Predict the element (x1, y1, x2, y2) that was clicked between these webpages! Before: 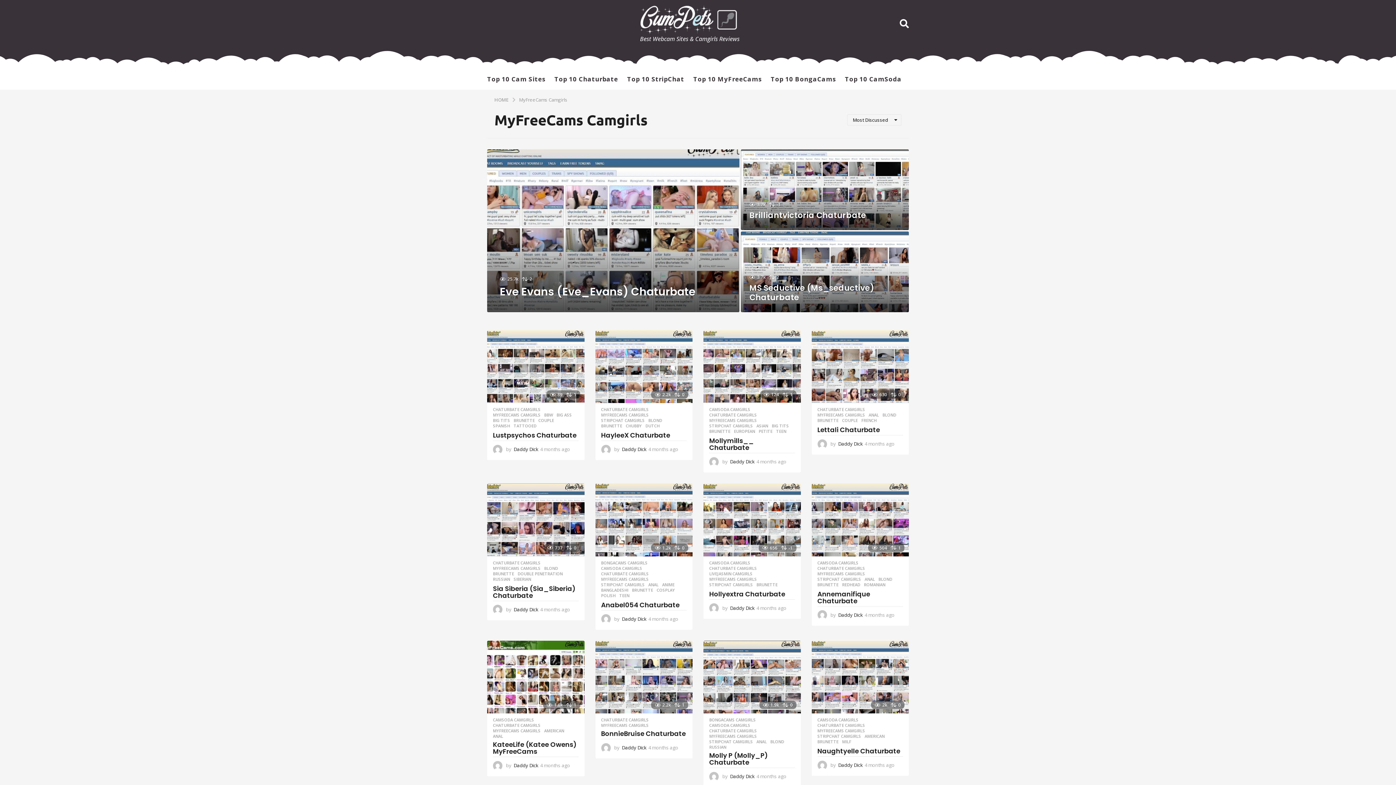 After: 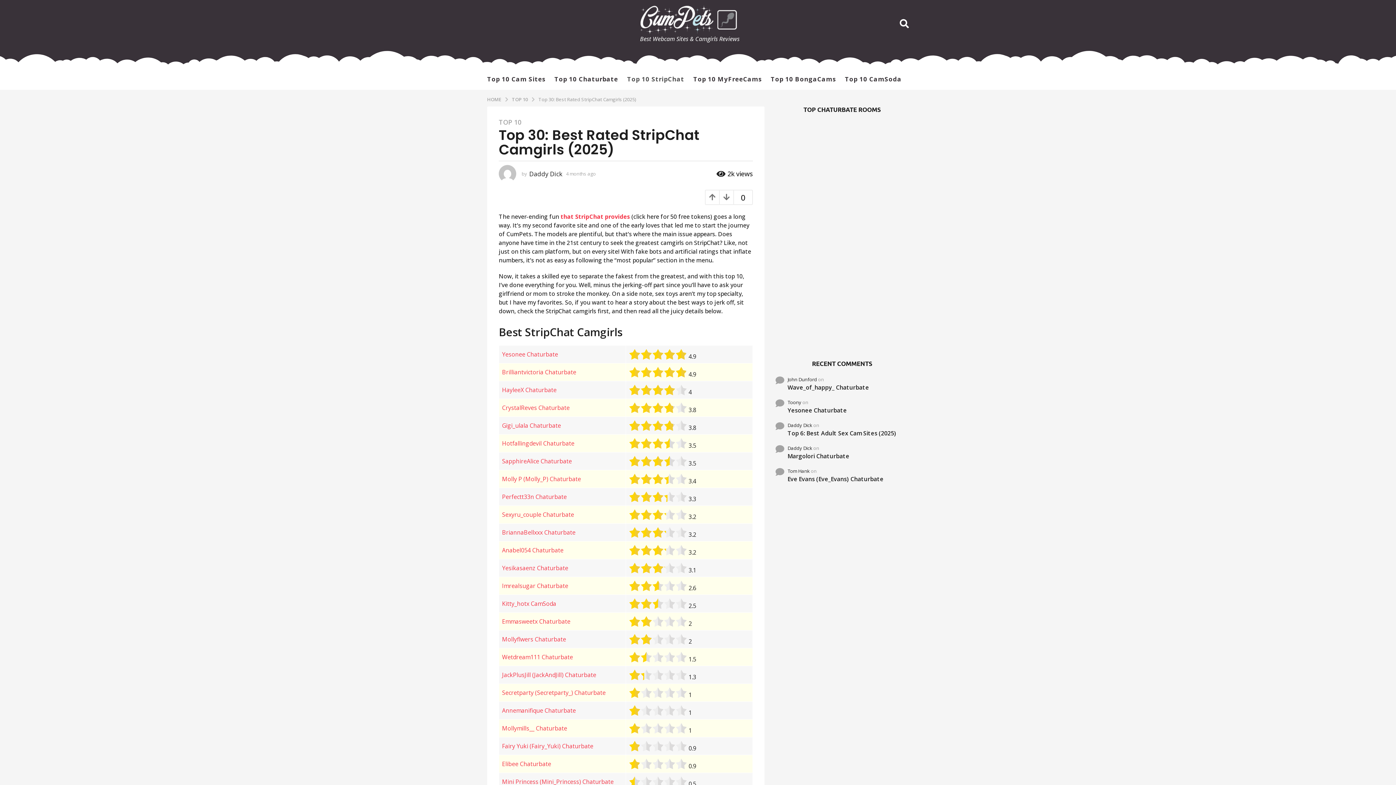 Action: bbox: (627, 71, 684, 86) label: Top 10 StripChat